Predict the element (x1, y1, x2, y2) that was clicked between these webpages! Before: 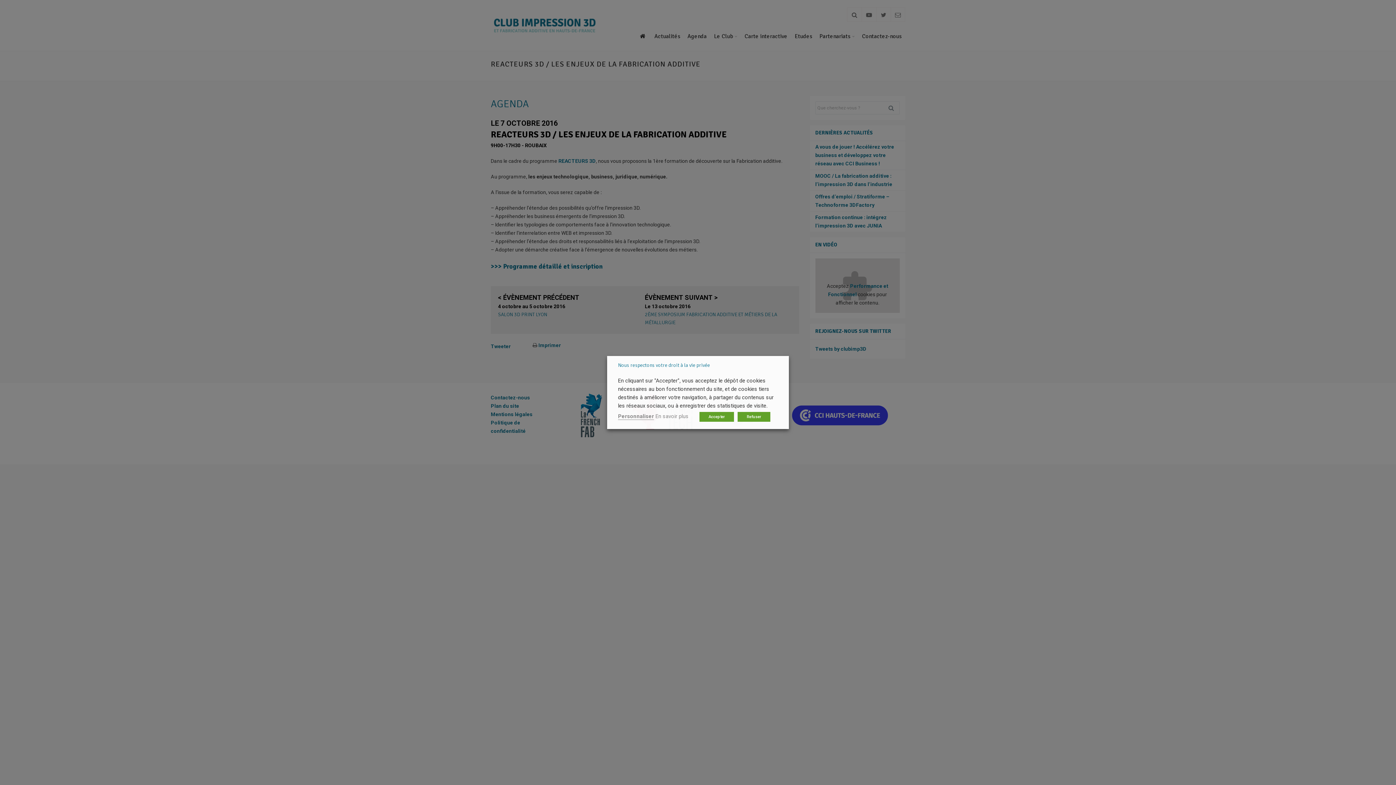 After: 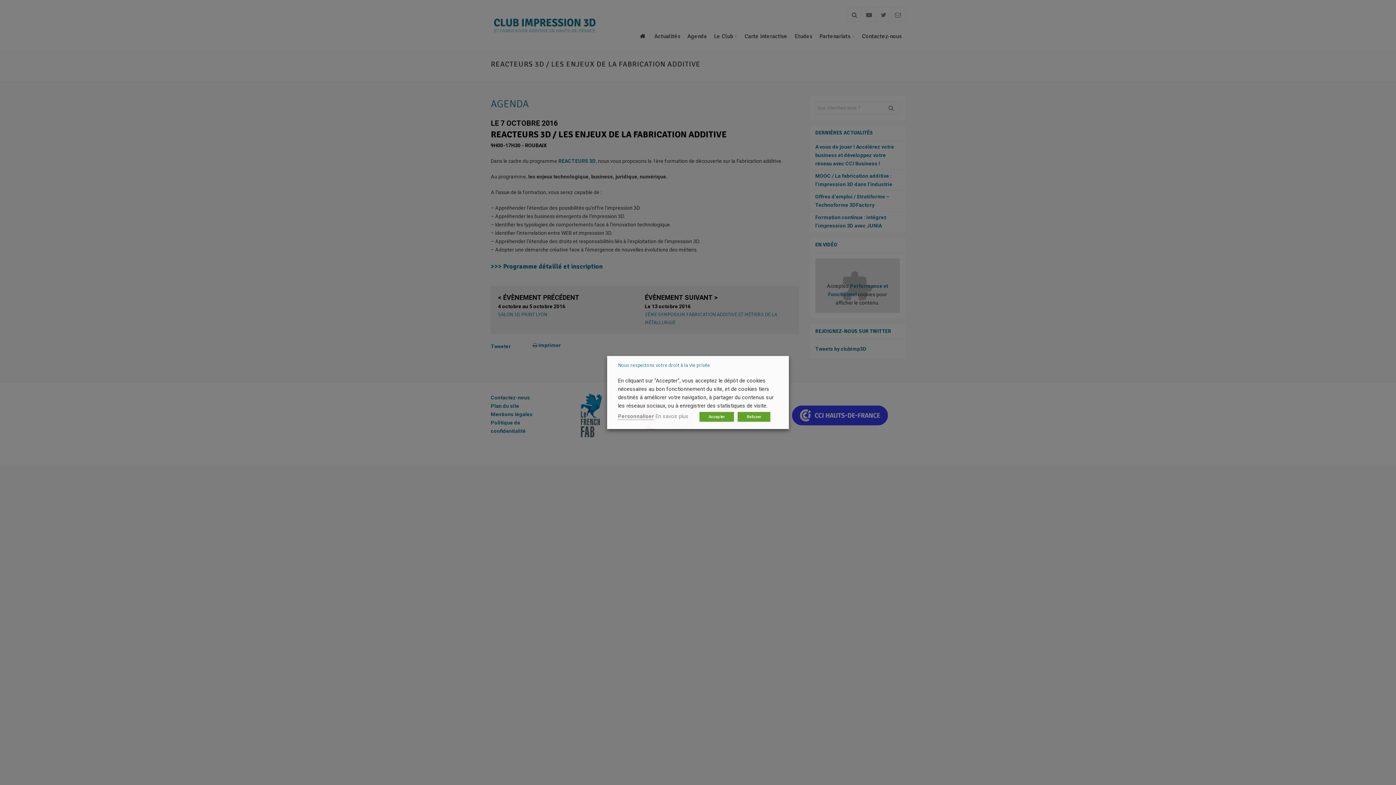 Action: label: En savoir plus bbox: (655, 413, 688, 419)